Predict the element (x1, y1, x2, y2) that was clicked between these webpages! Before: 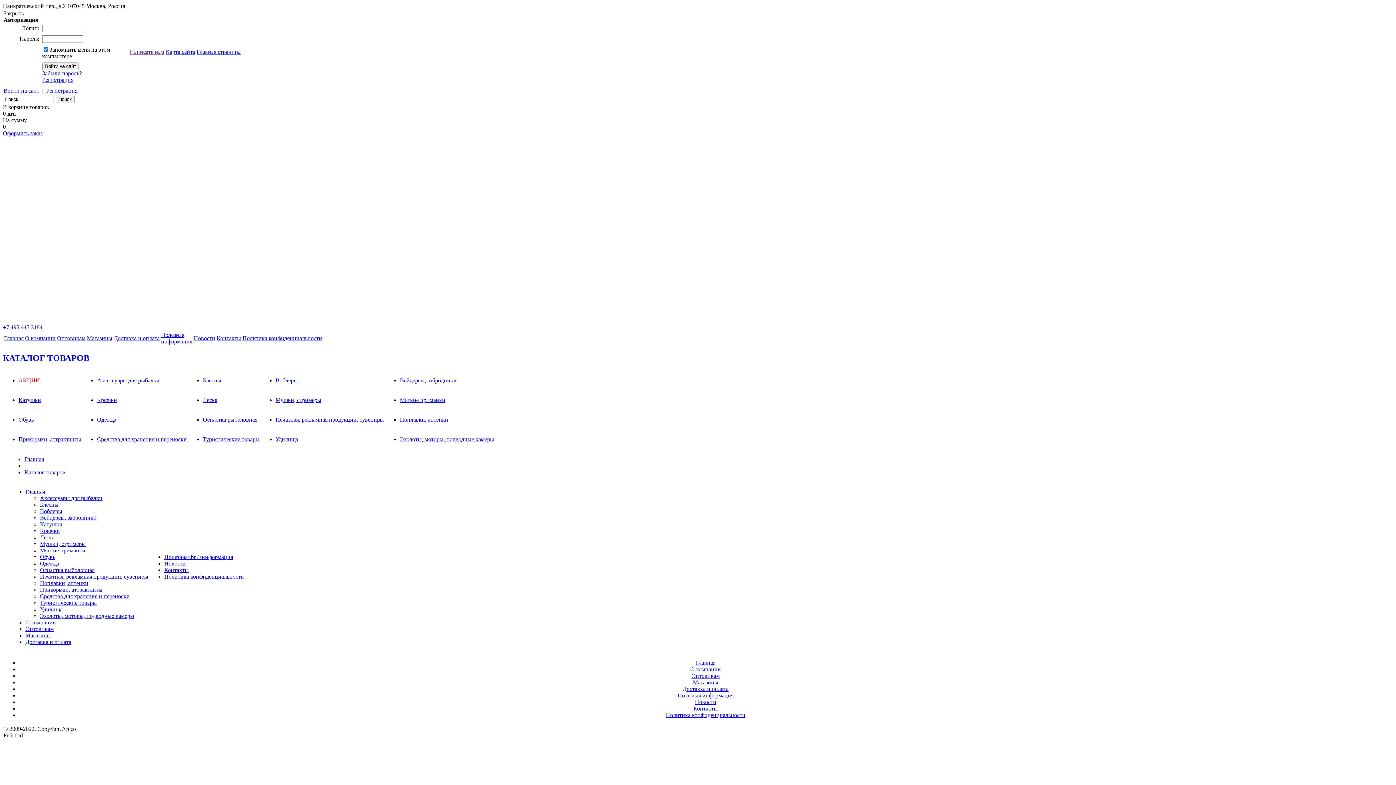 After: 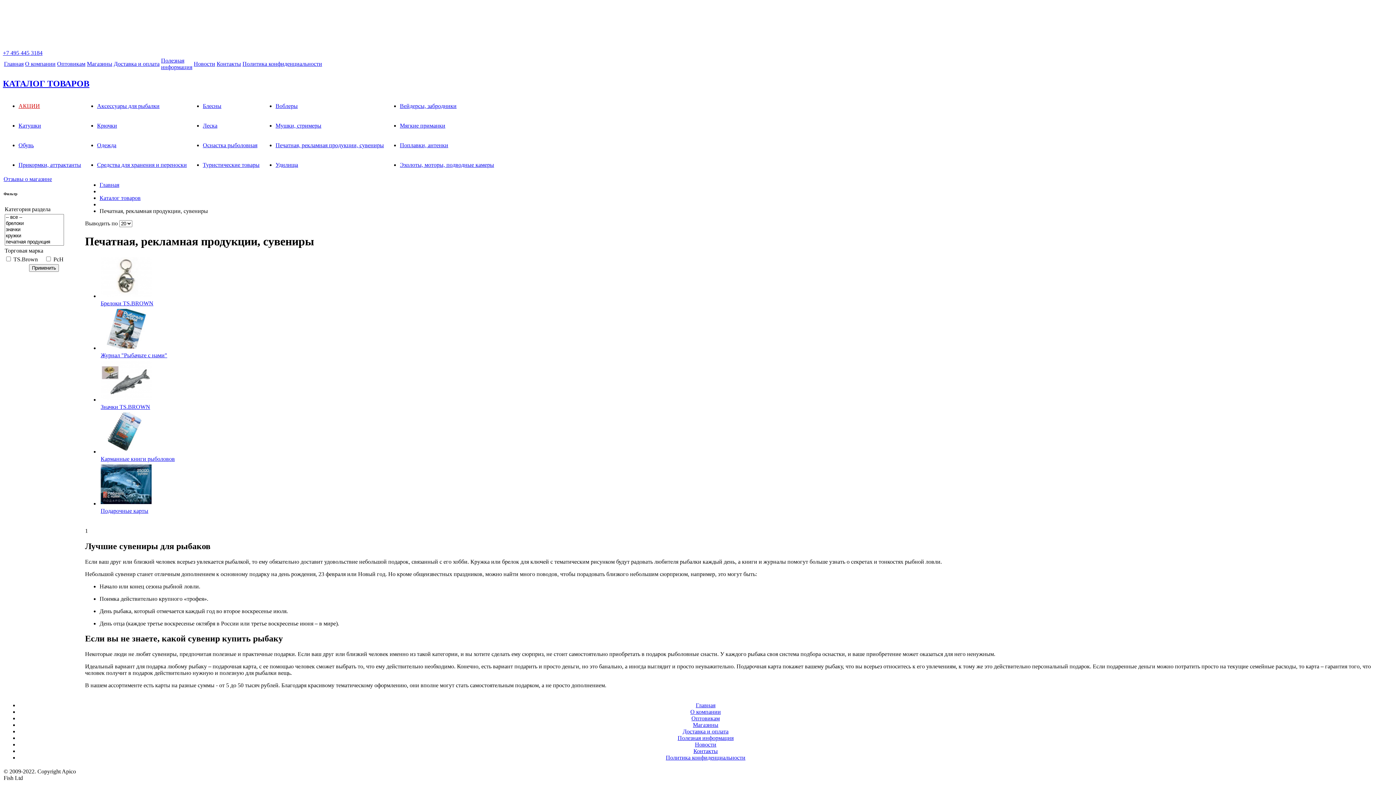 Action: bbox: (40, 573, 148, 579) label: Печатная, рекламная продукции, сувениры